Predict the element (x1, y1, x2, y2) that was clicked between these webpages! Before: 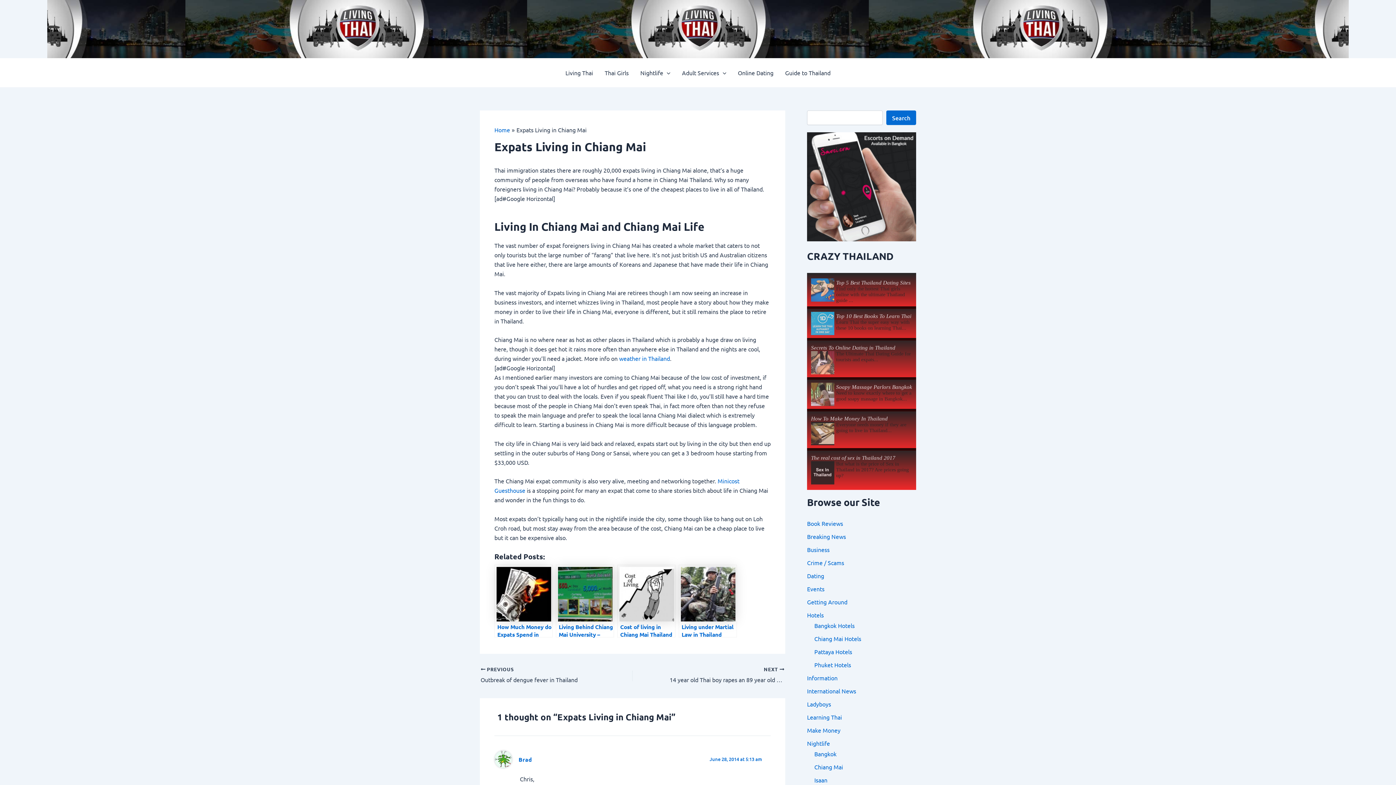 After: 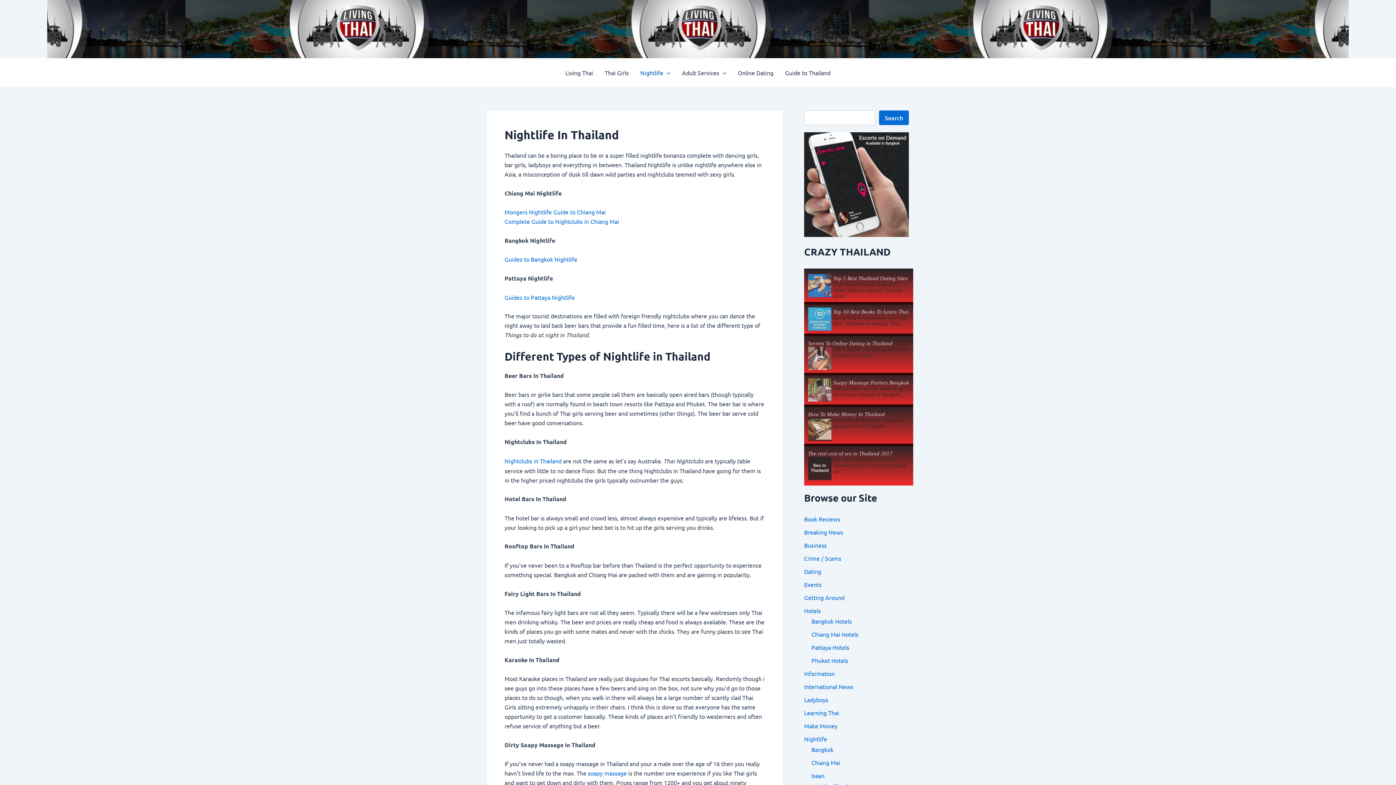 Action: label: Nightlife bbox: (634, 58, 676, 87)